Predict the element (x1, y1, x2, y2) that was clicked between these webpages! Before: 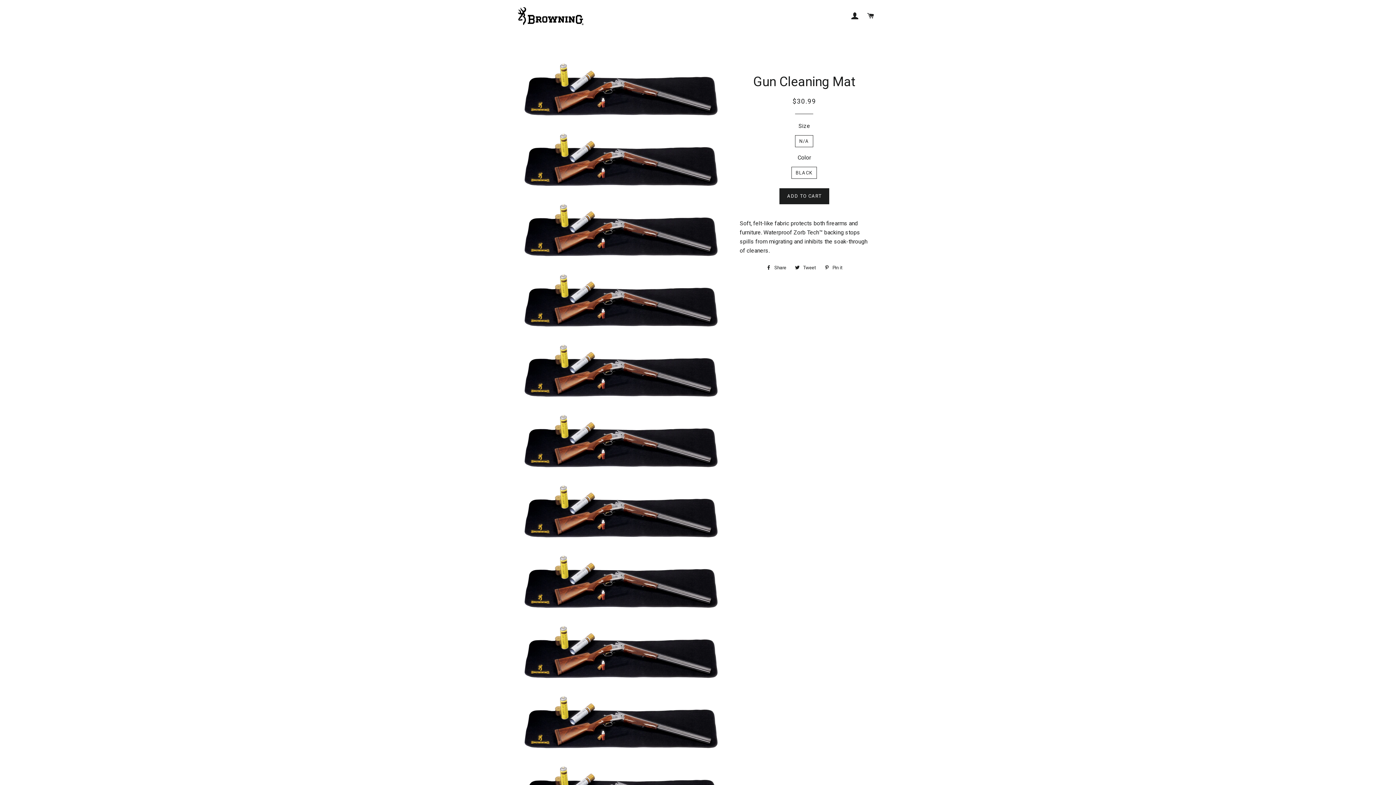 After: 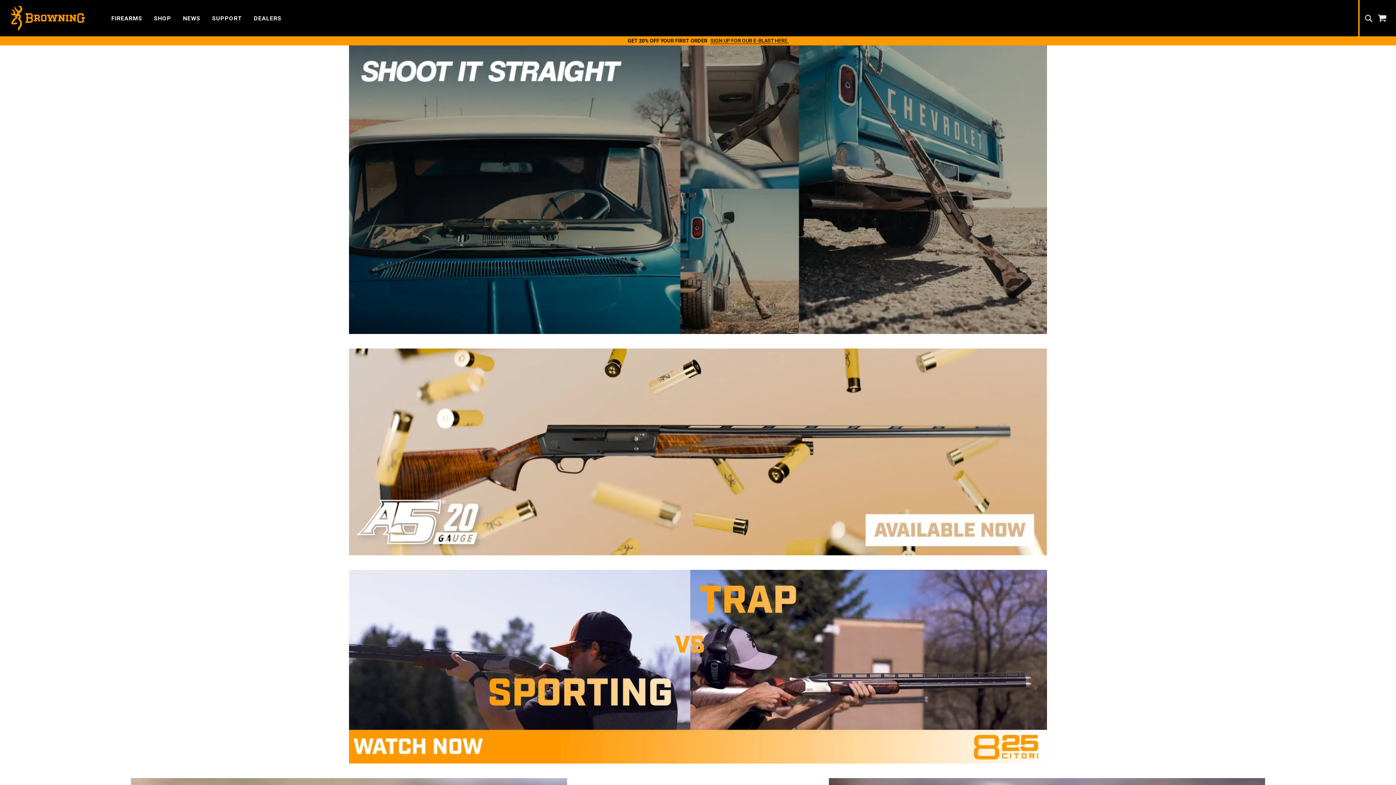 Action: bbox: (518, 7, 583, 24)